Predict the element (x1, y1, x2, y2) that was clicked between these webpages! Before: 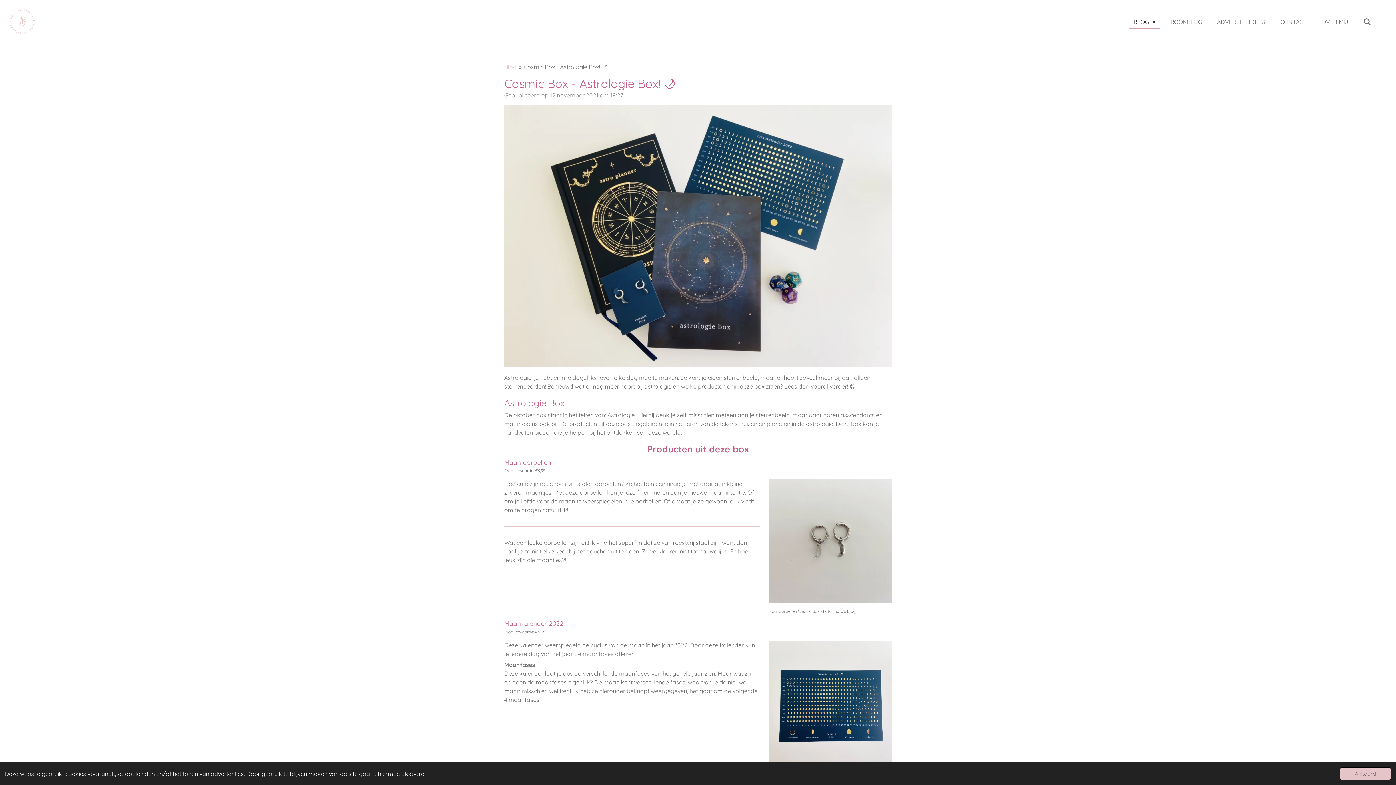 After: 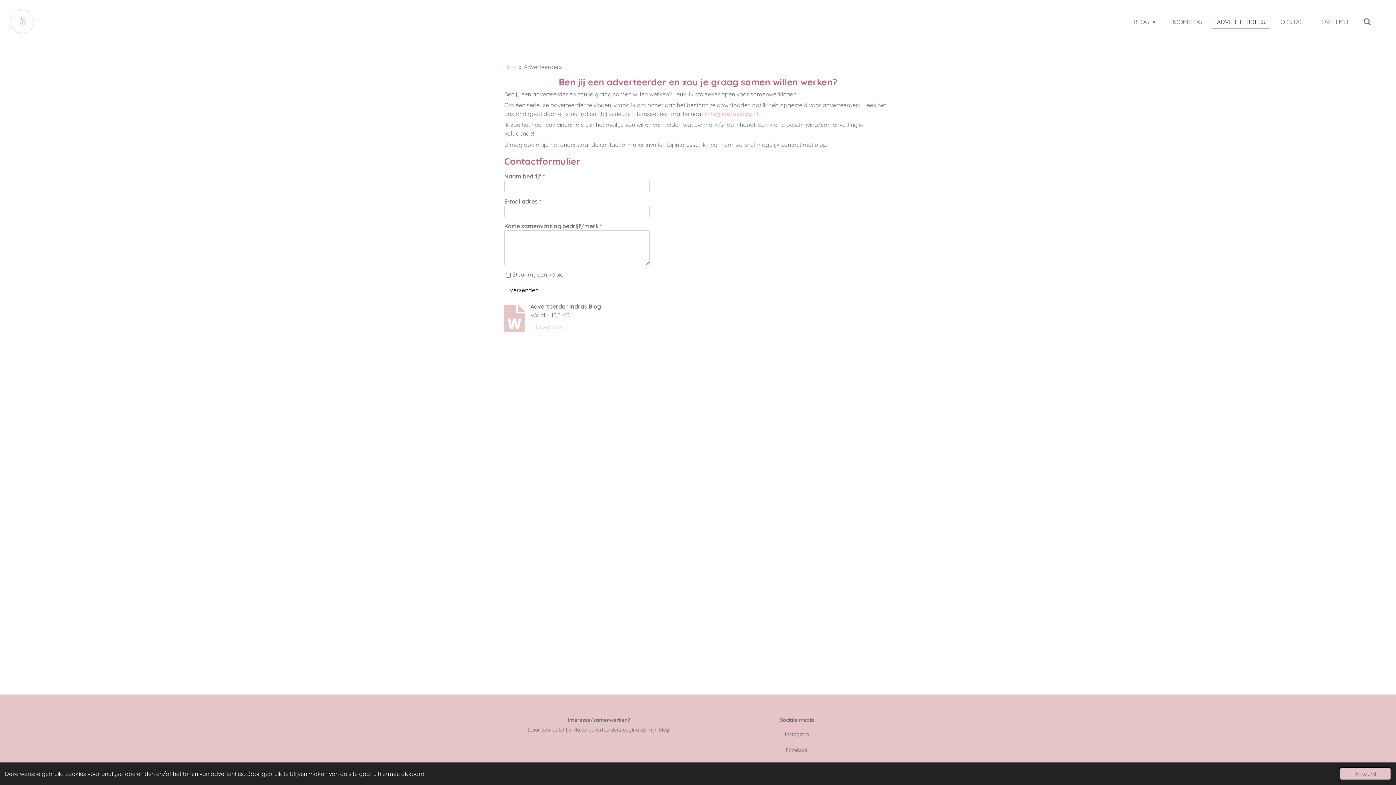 Action: label: ADVERTEERDERS bbox: (1212, 15, 1270, 27)